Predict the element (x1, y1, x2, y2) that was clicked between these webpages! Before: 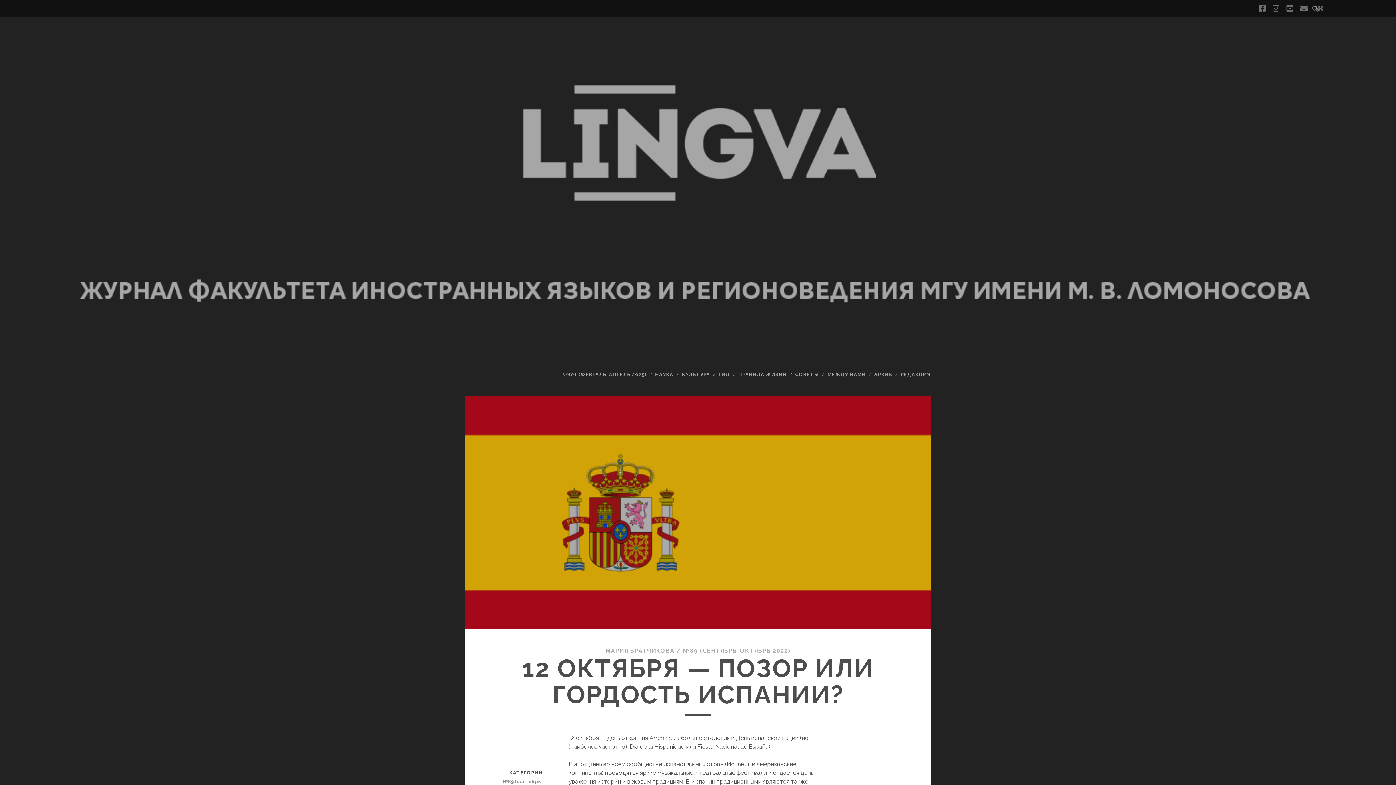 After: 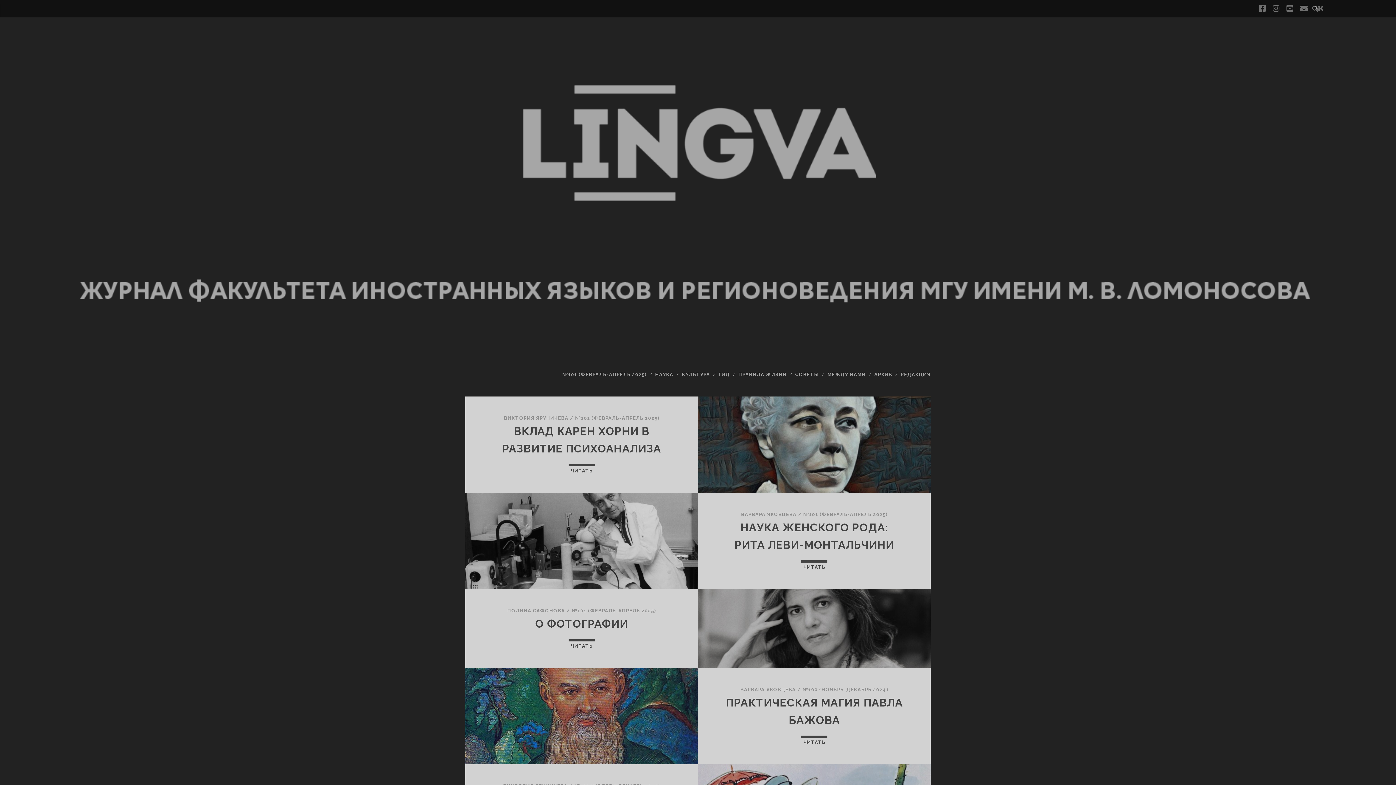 Action: label: LINGVA bbox: (-3, 355, 1399, 366)